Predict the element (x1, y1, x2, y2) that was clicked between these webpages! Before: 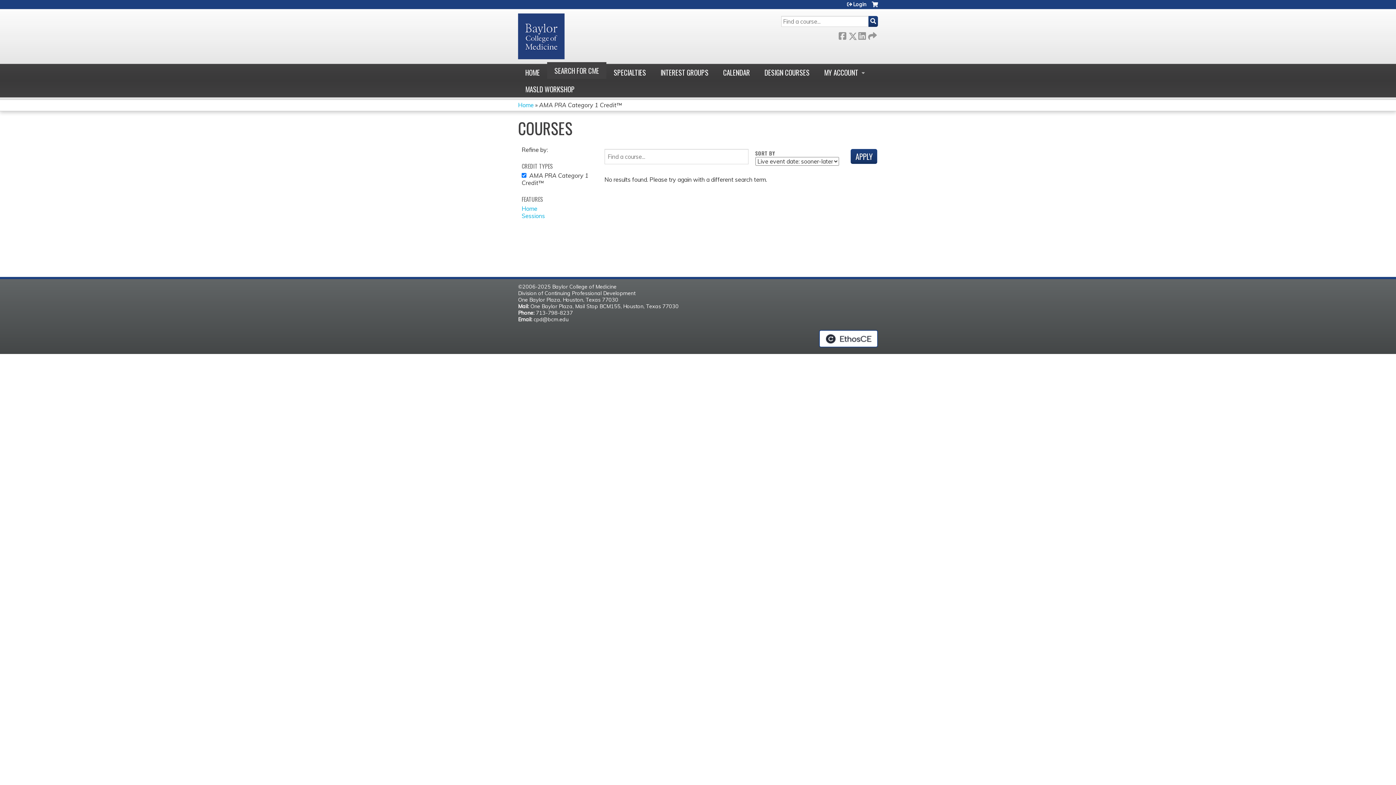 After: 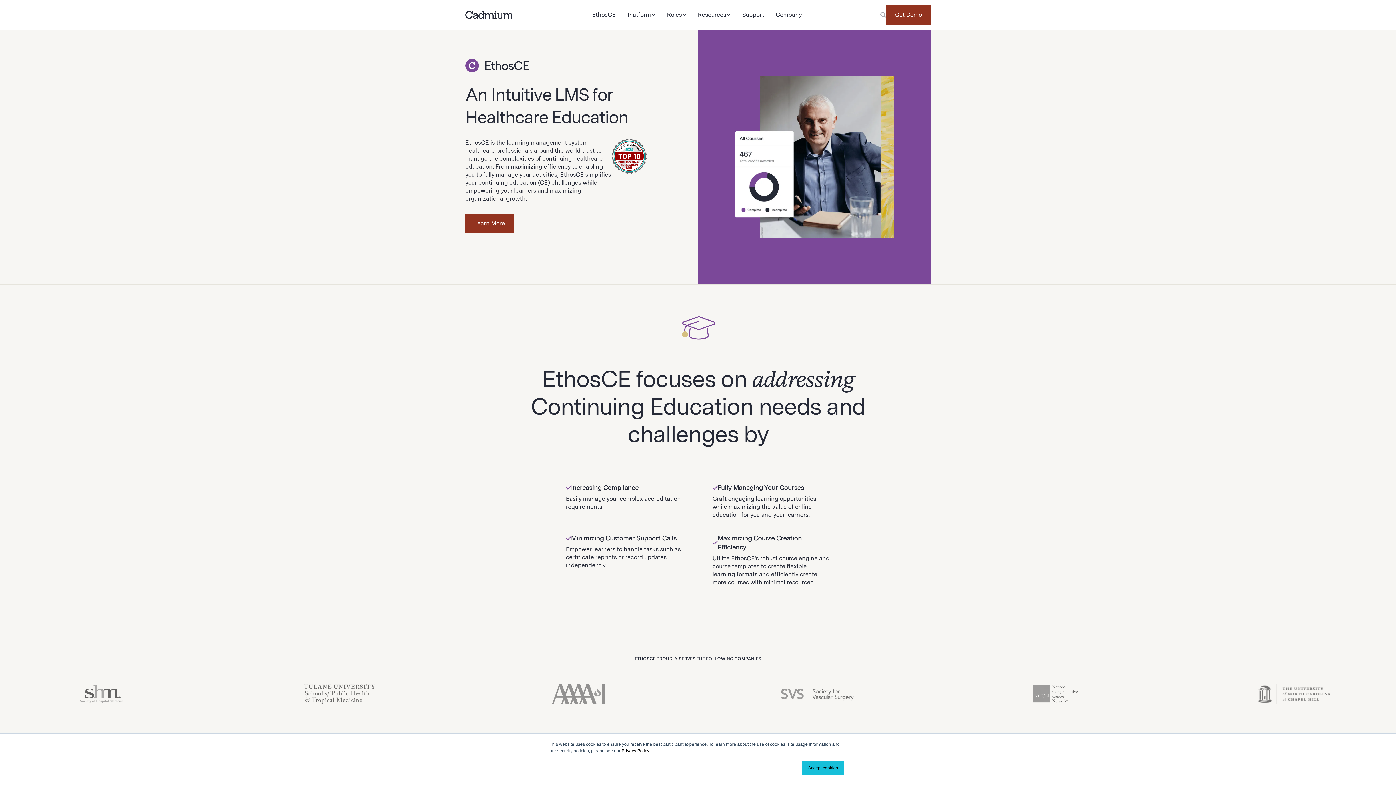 Action: label: Powered by the EthosCE Learning Management System, a continuing education LMS. bbox: (819, 330, 878, 347)